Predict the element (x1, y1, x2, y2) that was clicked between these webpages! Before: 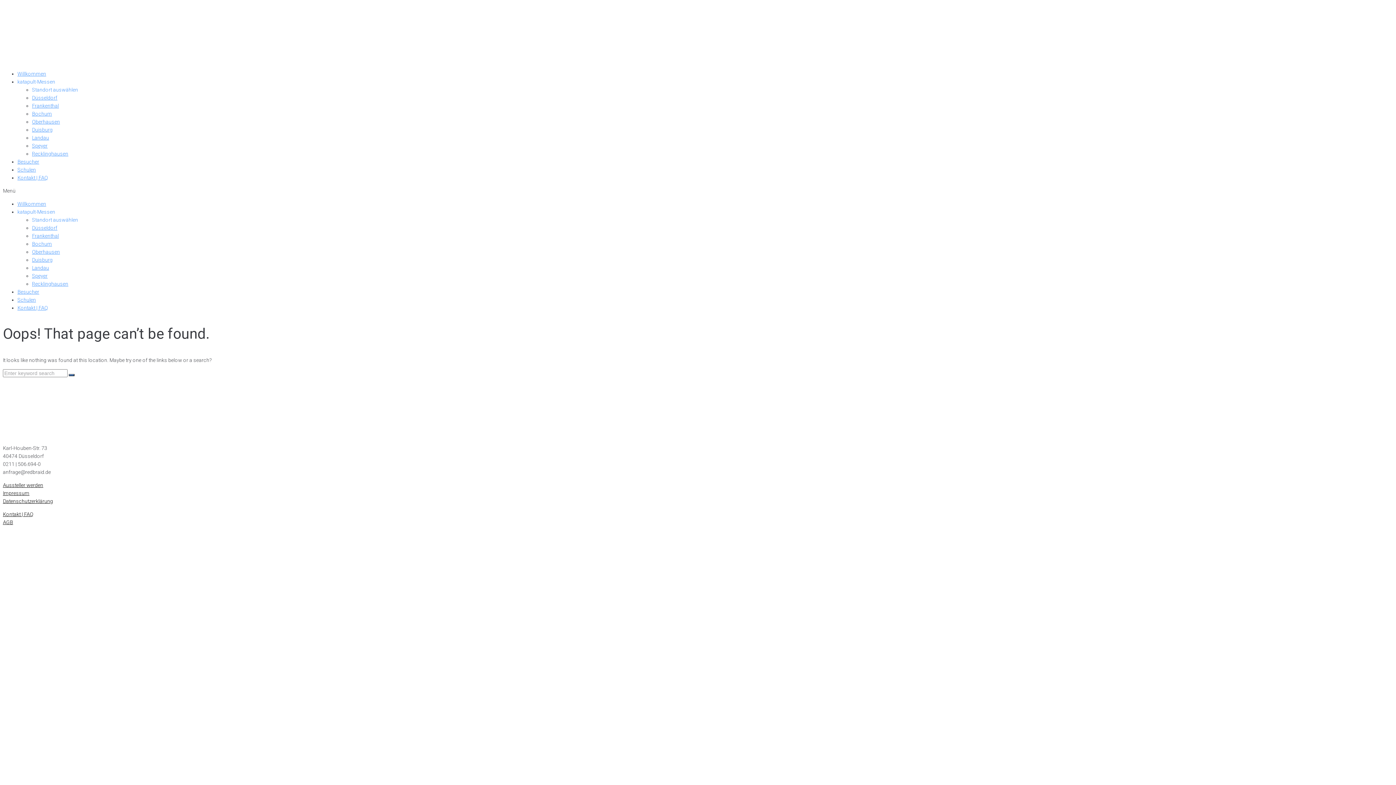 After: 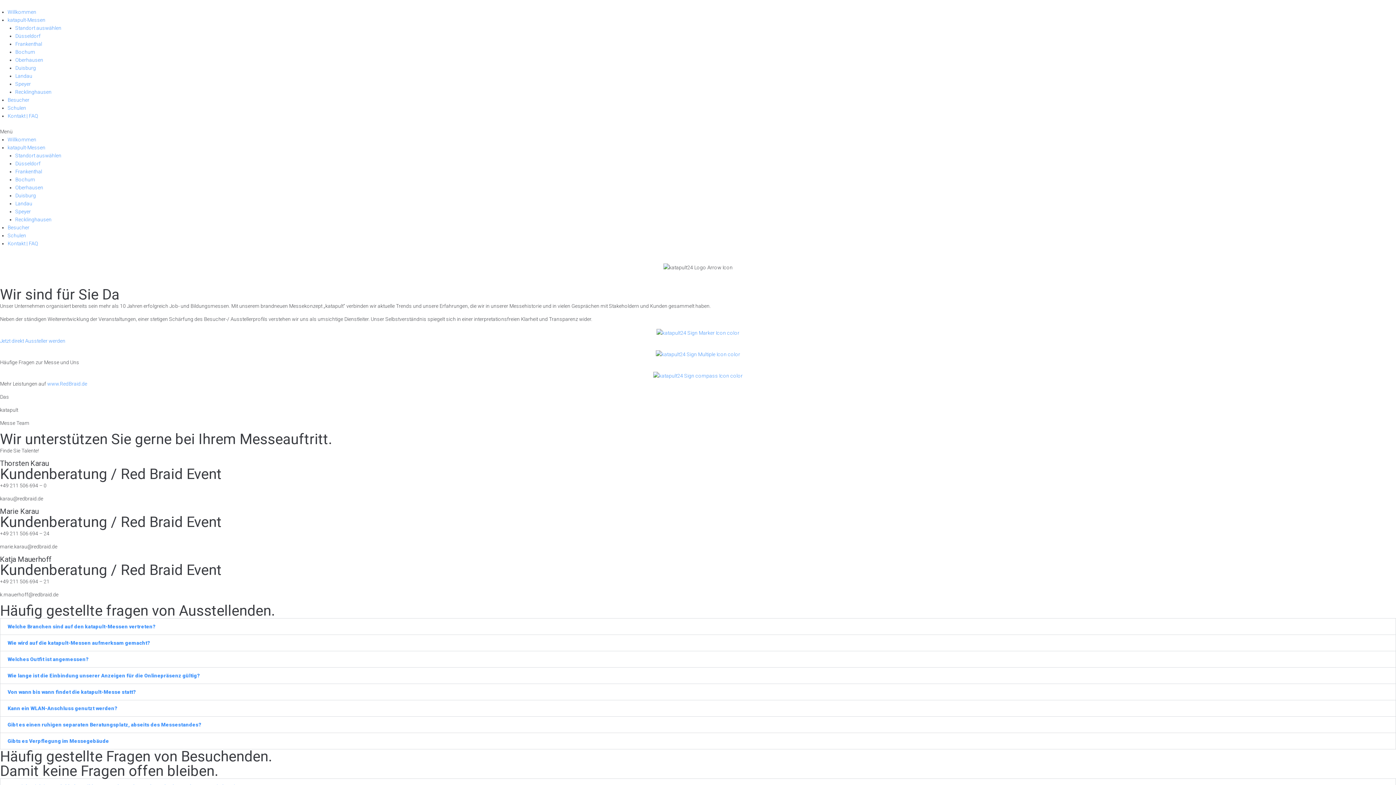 Action: bbox: (17, 174, 48, 180) label: Kontakt | FAQ